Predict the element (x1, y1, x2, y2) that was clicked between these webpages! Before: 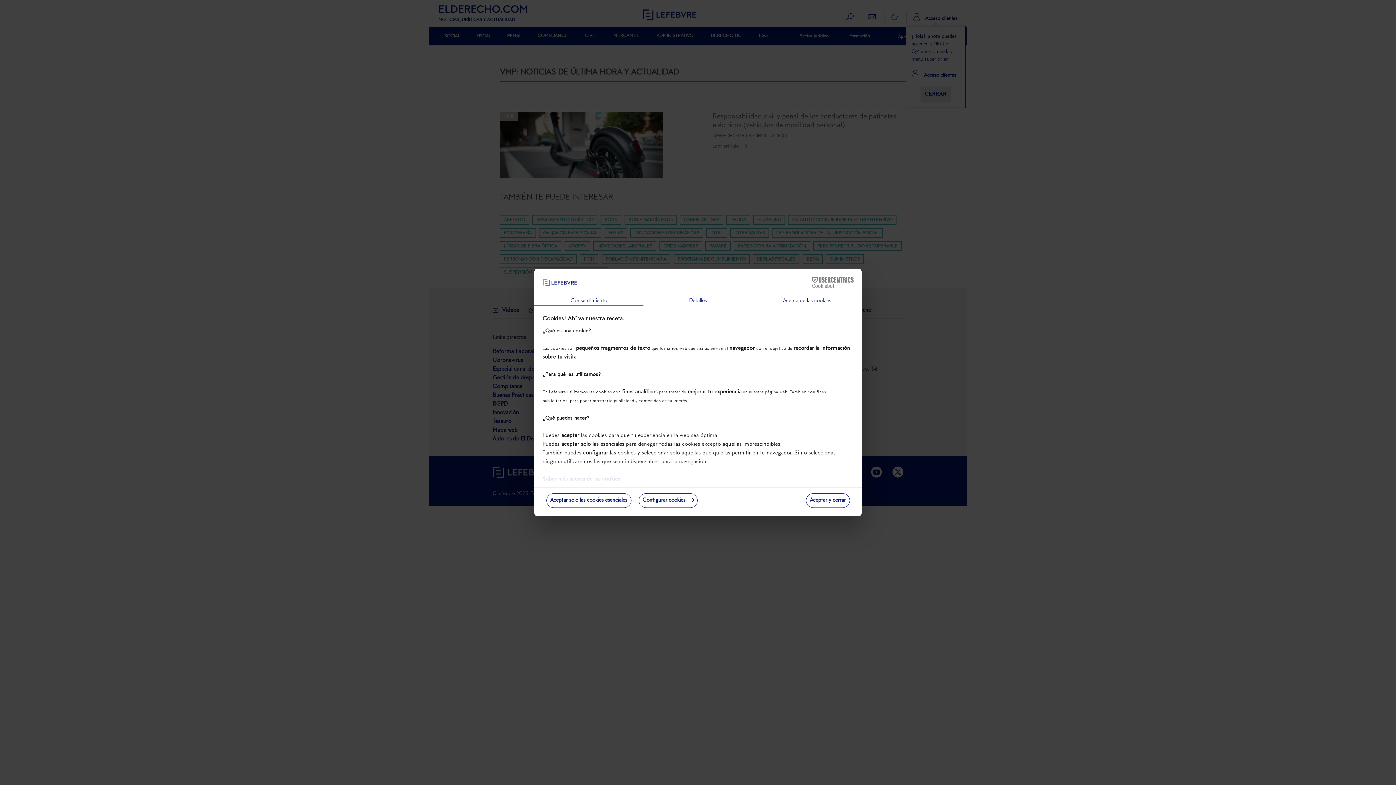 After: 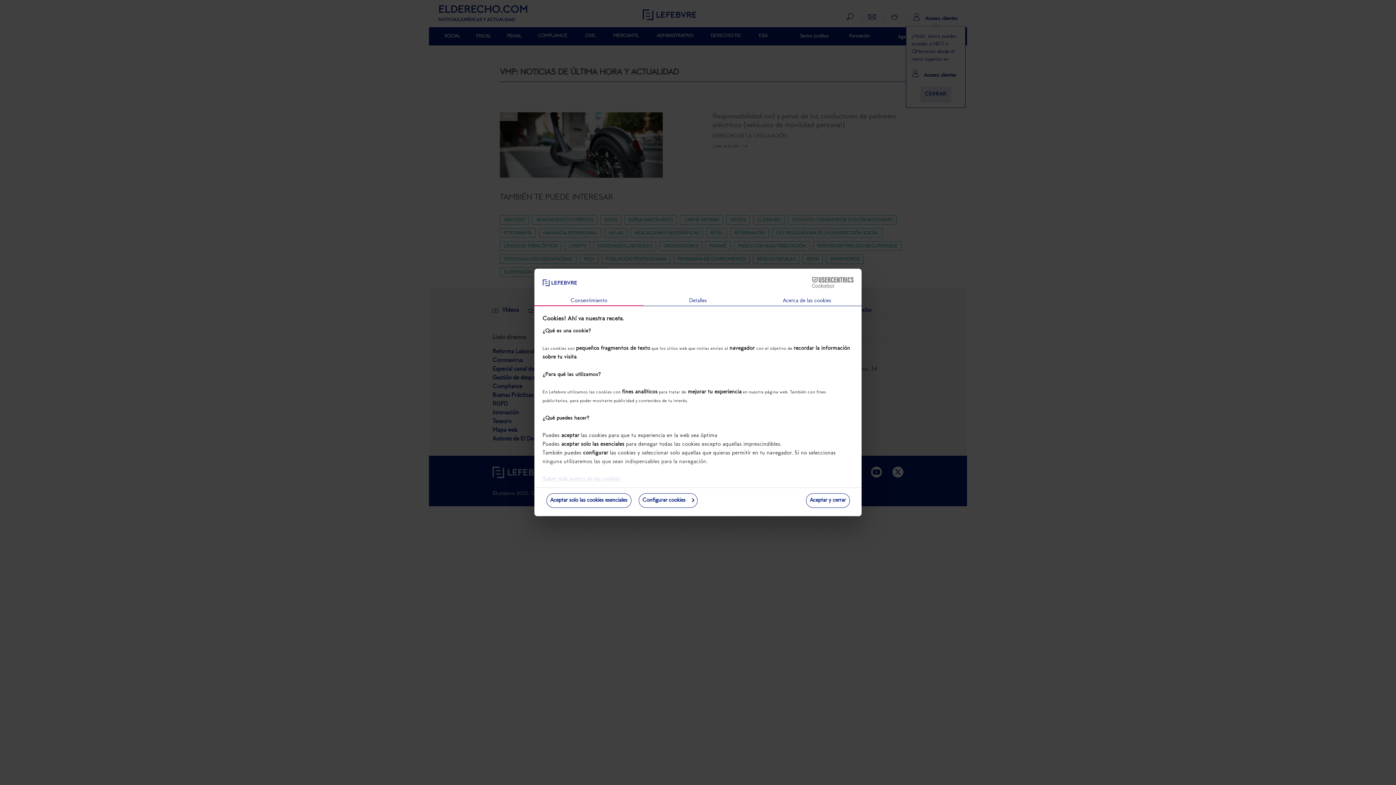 Action: bbox: (542, 476, 620, 482) label: Saber más acerca de las cookies